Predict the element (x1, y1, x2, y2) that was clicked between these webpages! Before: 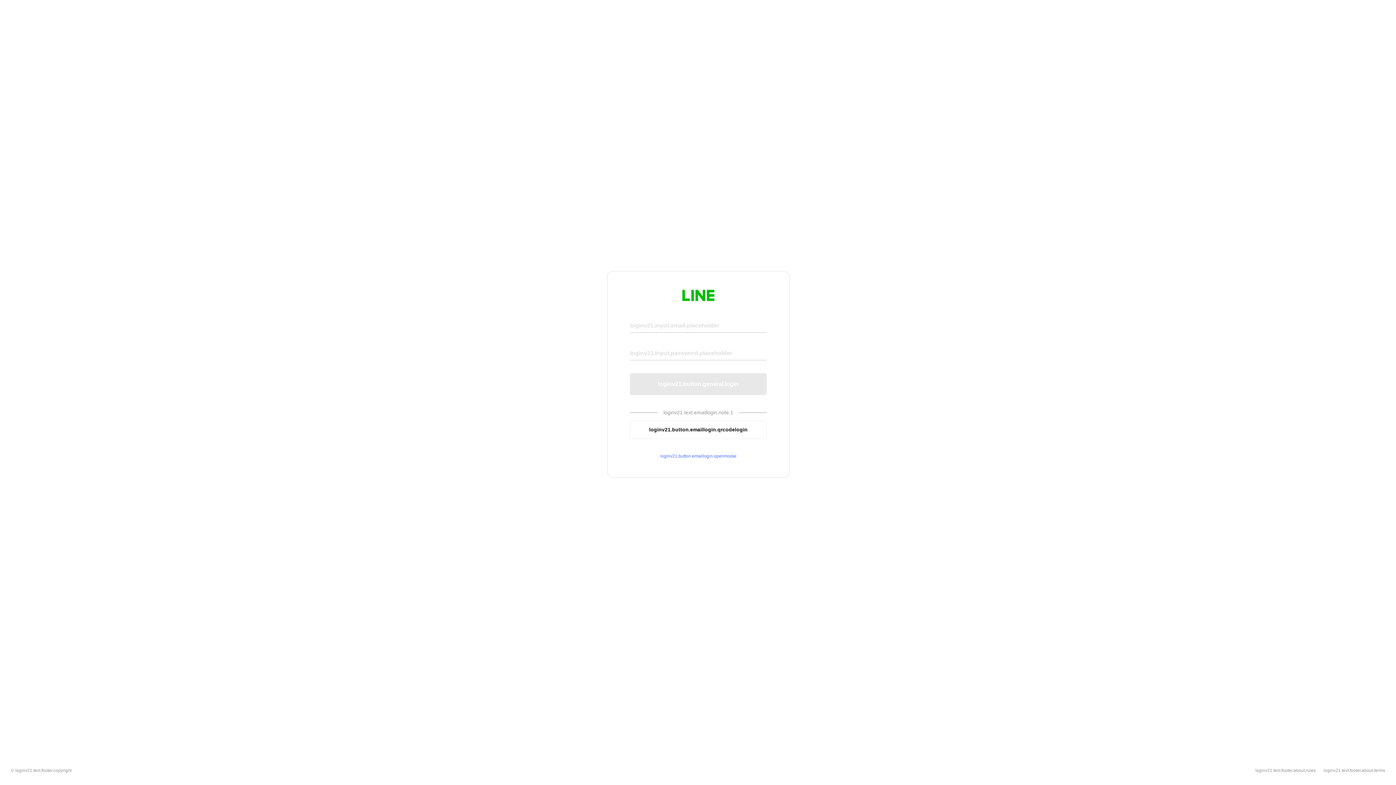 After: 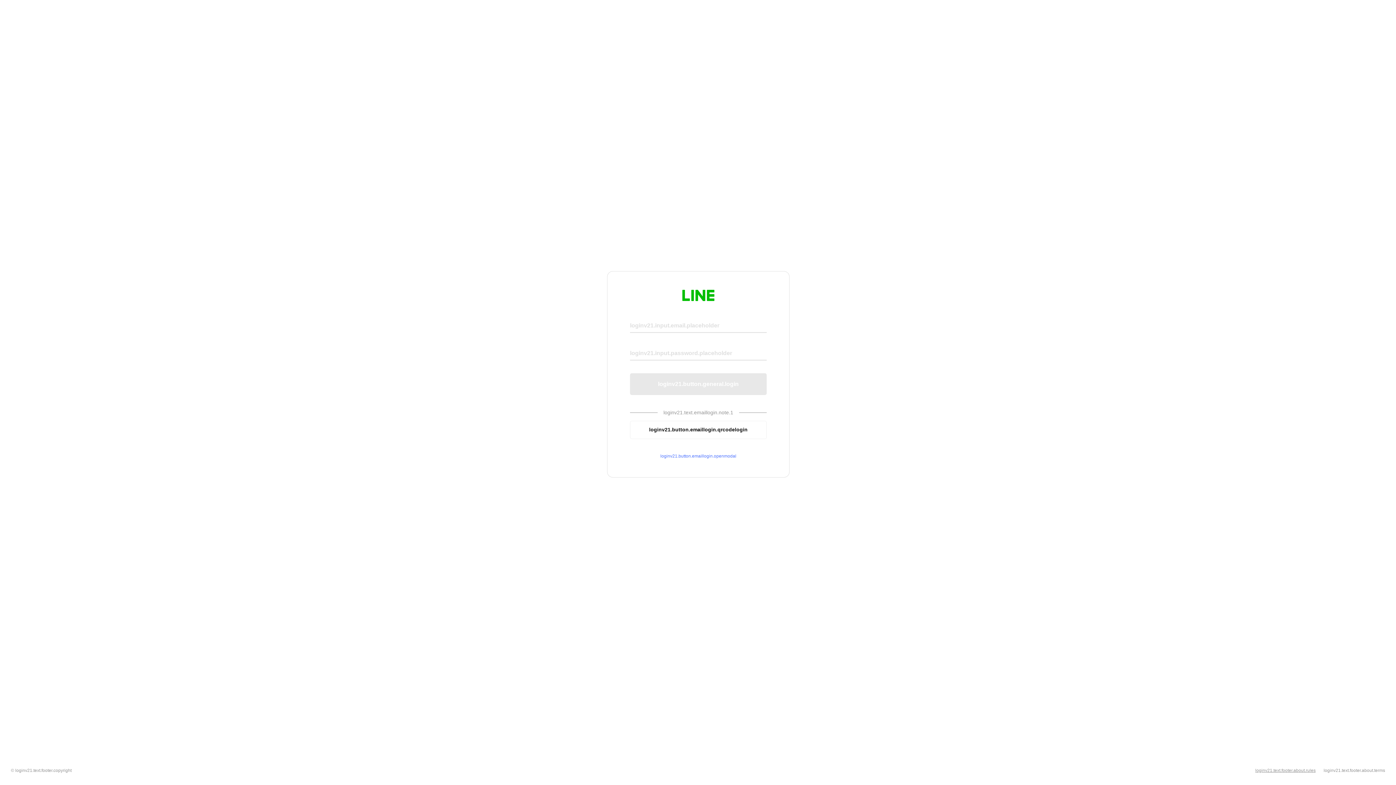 Action: label: loginv21.text.footer.about.rules bbox: (1255, 768, 1316, 773)